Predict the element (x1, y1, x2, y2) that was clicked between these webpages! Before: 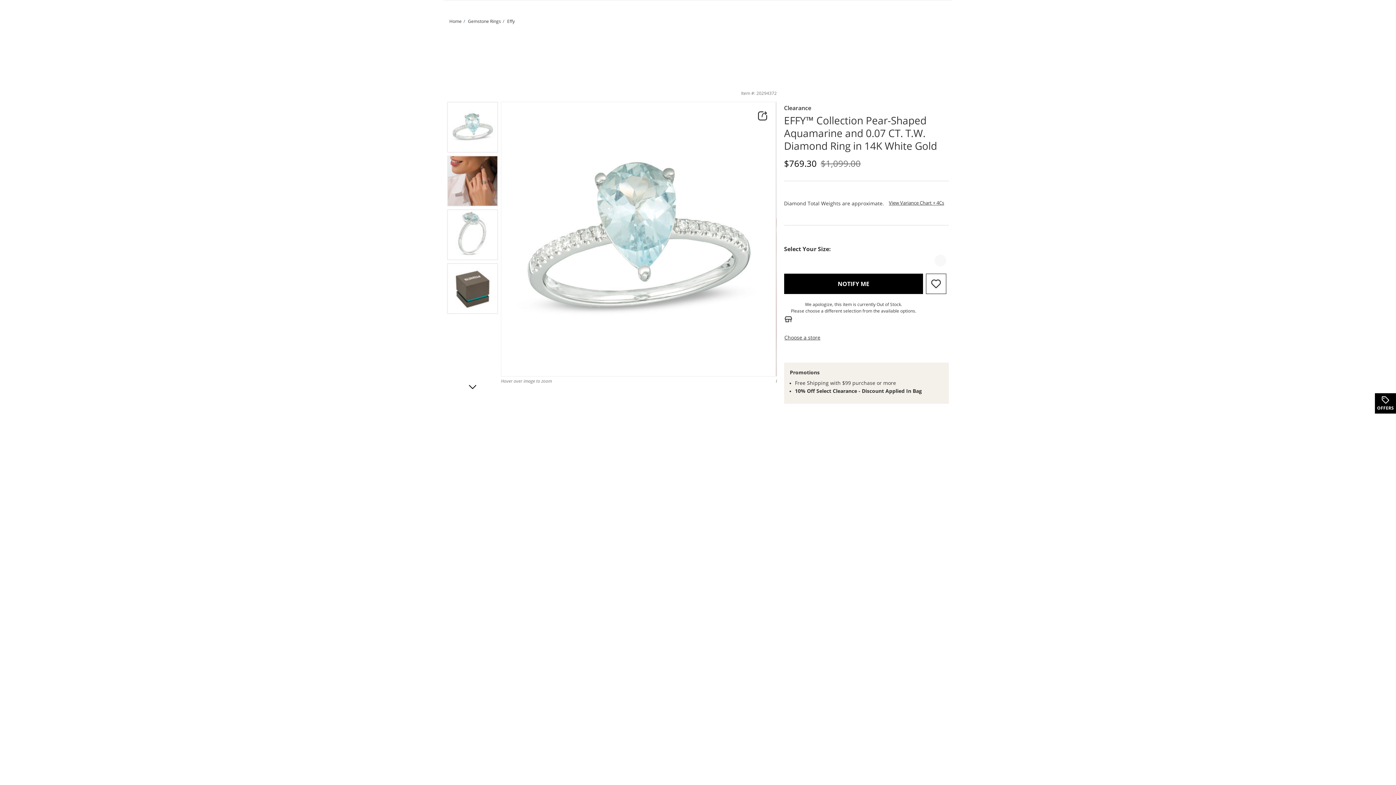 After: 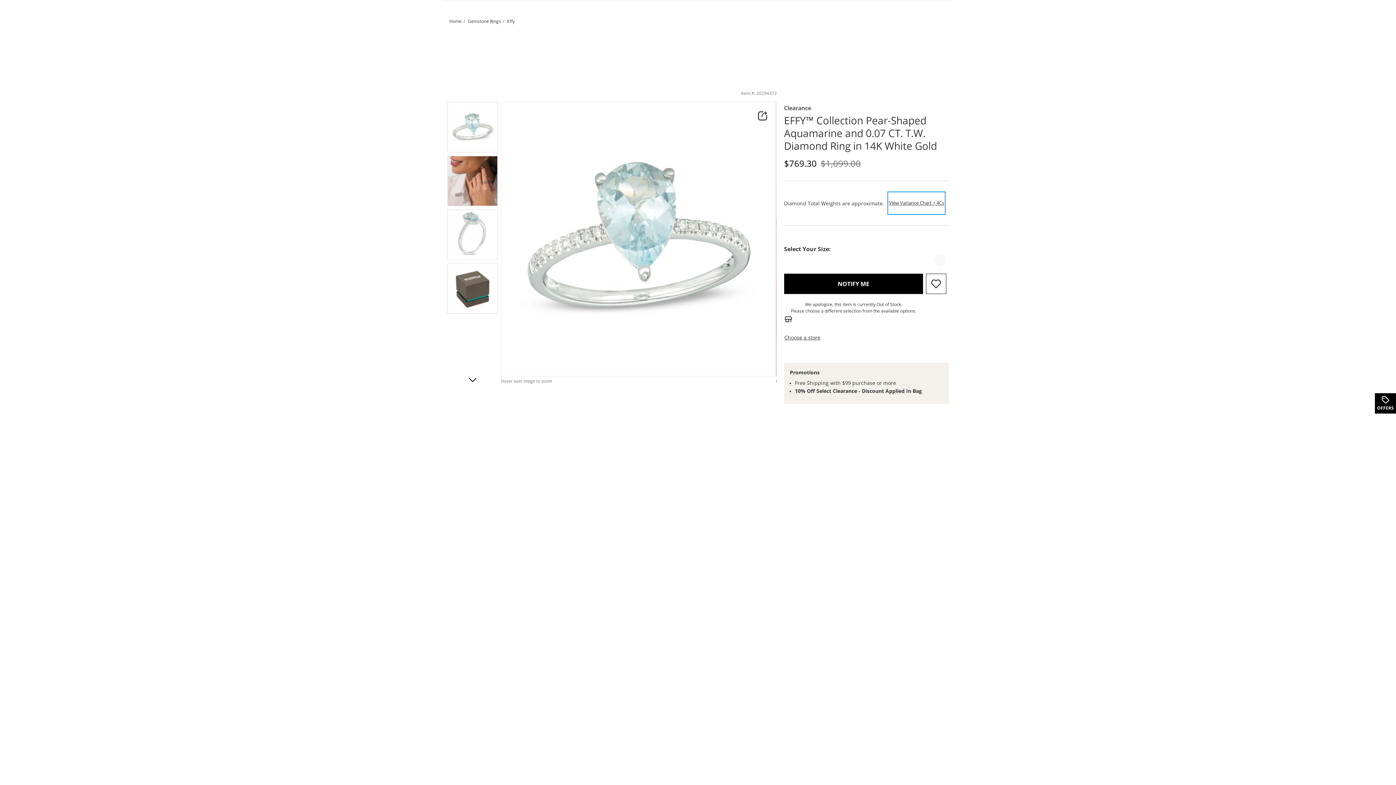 Action: bbox: (889, 193, 944, 213) label: View Variance Chart + 4Cs
This Action Will Open Drawer